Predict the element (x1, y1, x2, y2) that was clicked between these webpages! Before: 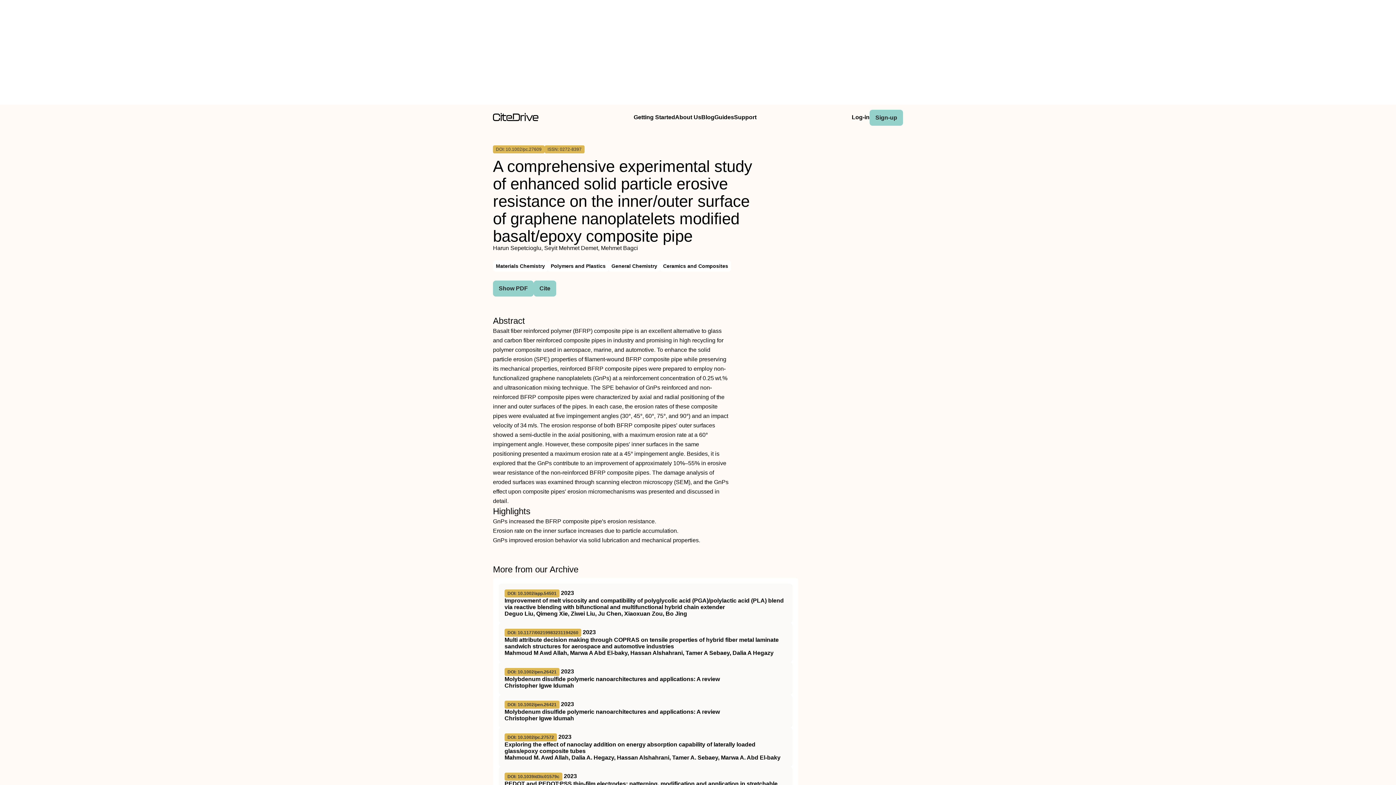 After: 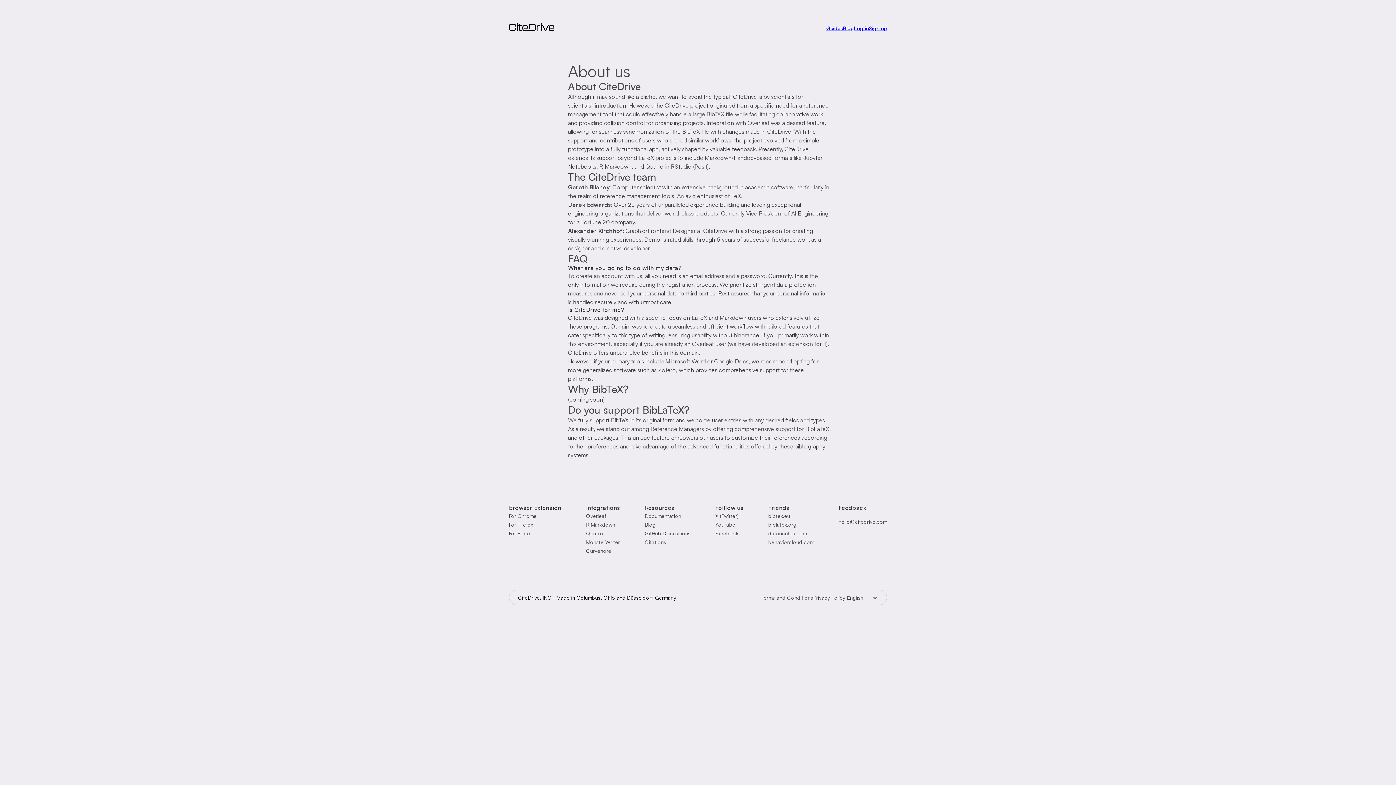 Action: bbox: (675, 109, 701, 125) label: About Us